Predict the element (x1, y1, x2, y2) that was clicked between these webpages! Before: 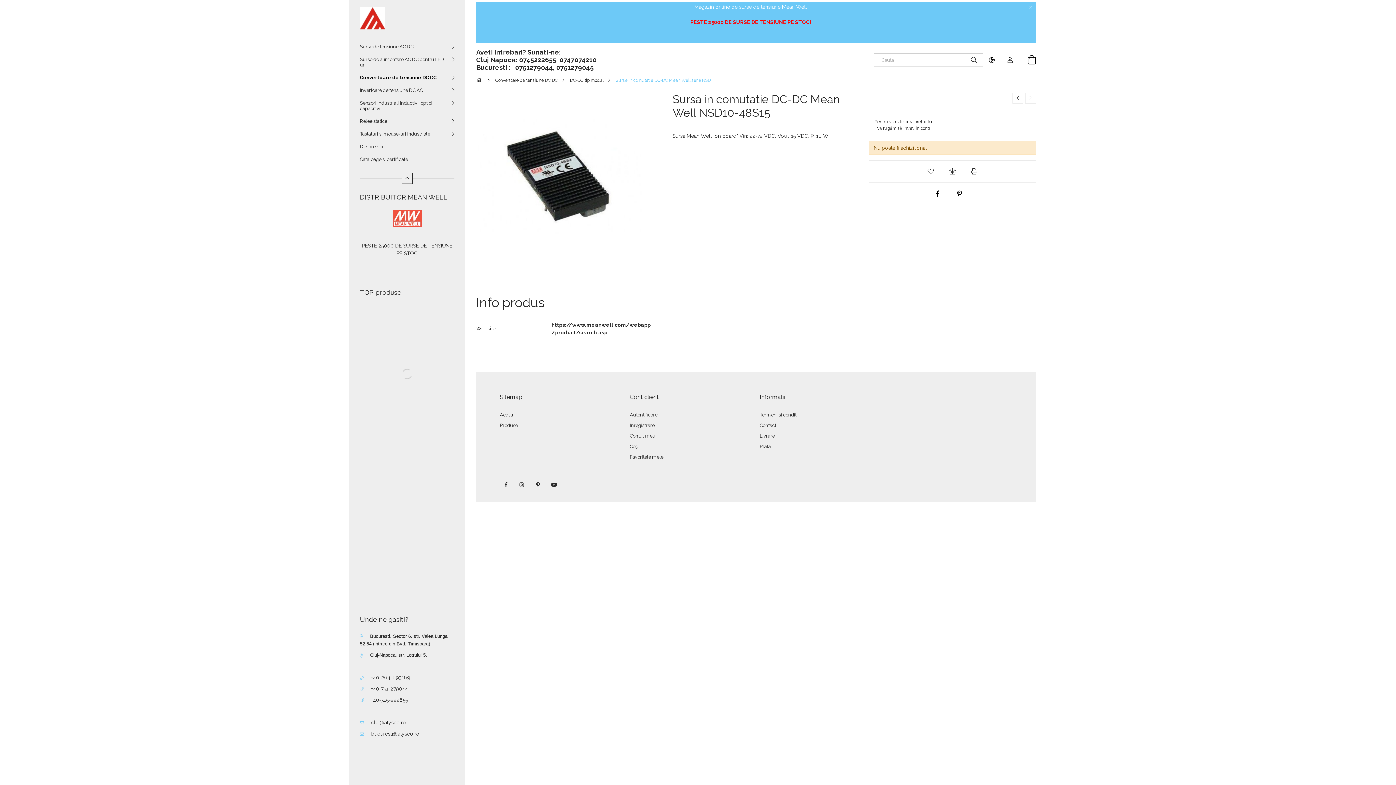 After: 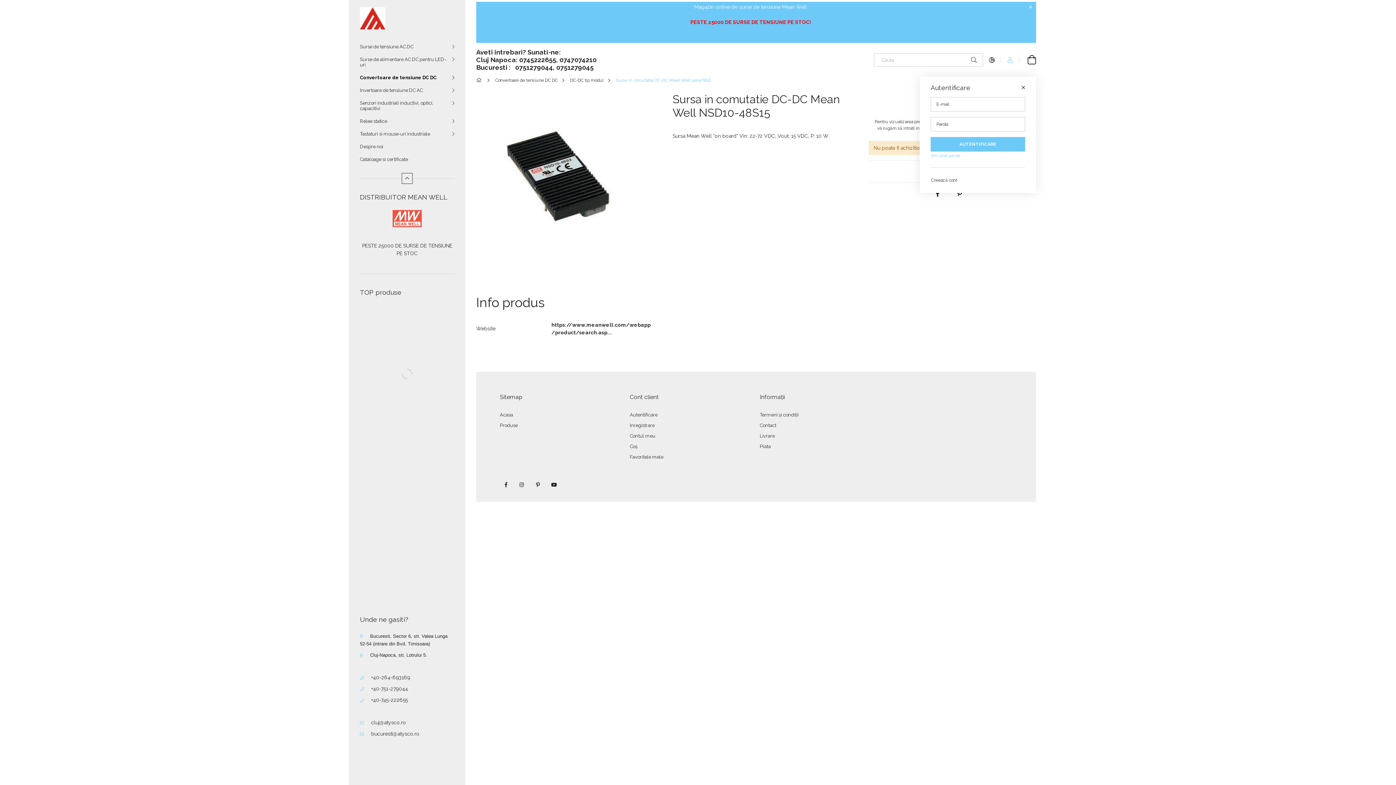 Action: bbox: (1001, 53, 1019, 66) label: Autentificare